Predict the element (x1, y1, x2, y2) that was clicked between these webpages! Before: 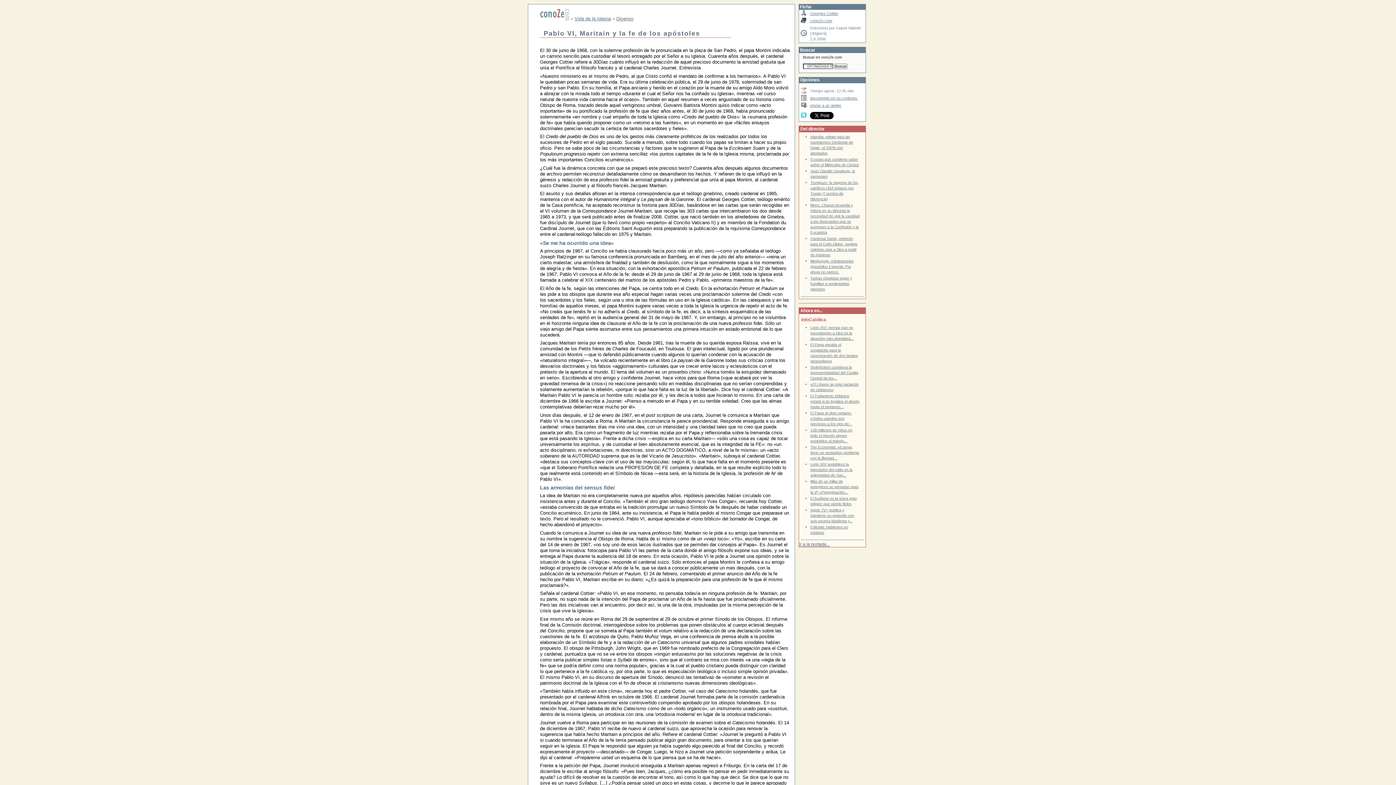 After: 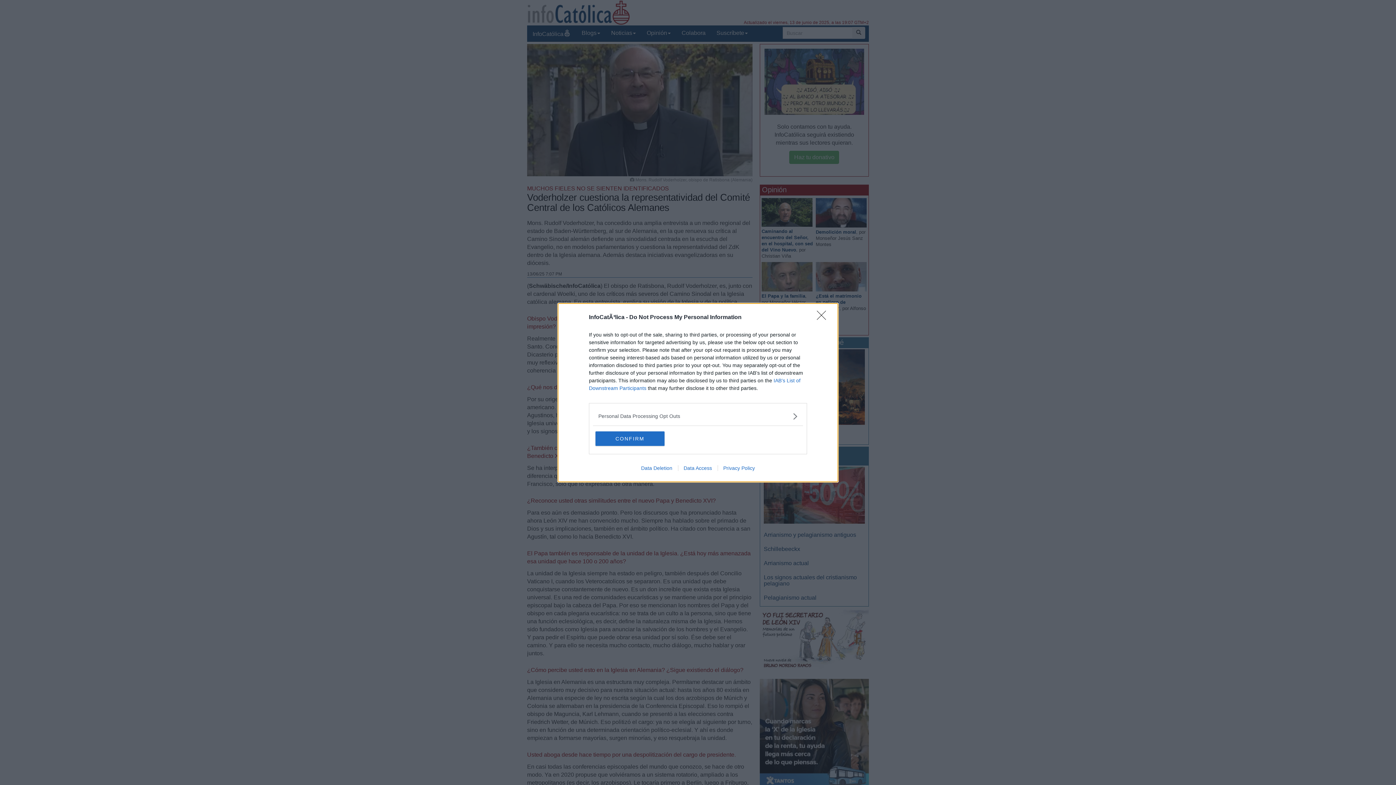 Action: bbox: (810, 365, 858, 380) label: Voderholzer cuestiona la representatividad del Comité Central de los...